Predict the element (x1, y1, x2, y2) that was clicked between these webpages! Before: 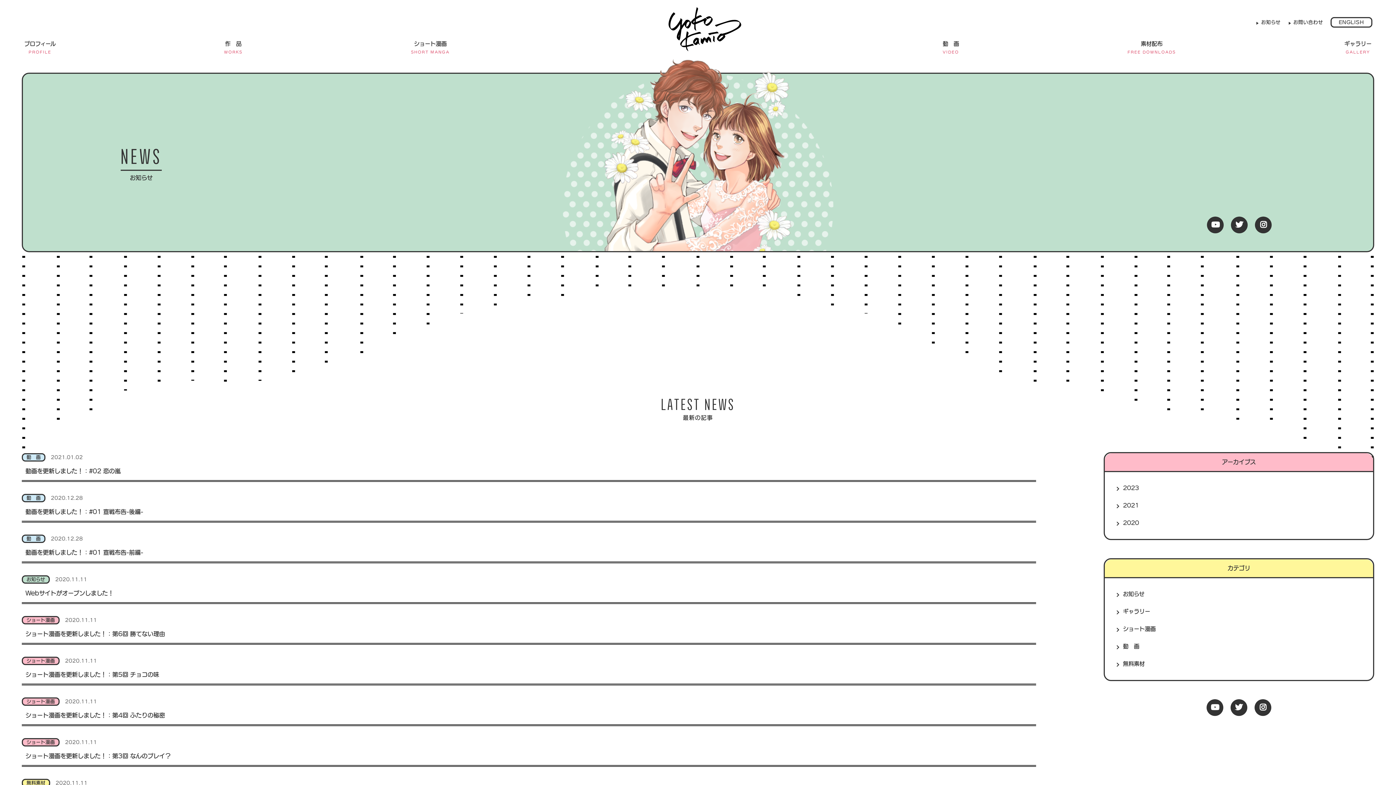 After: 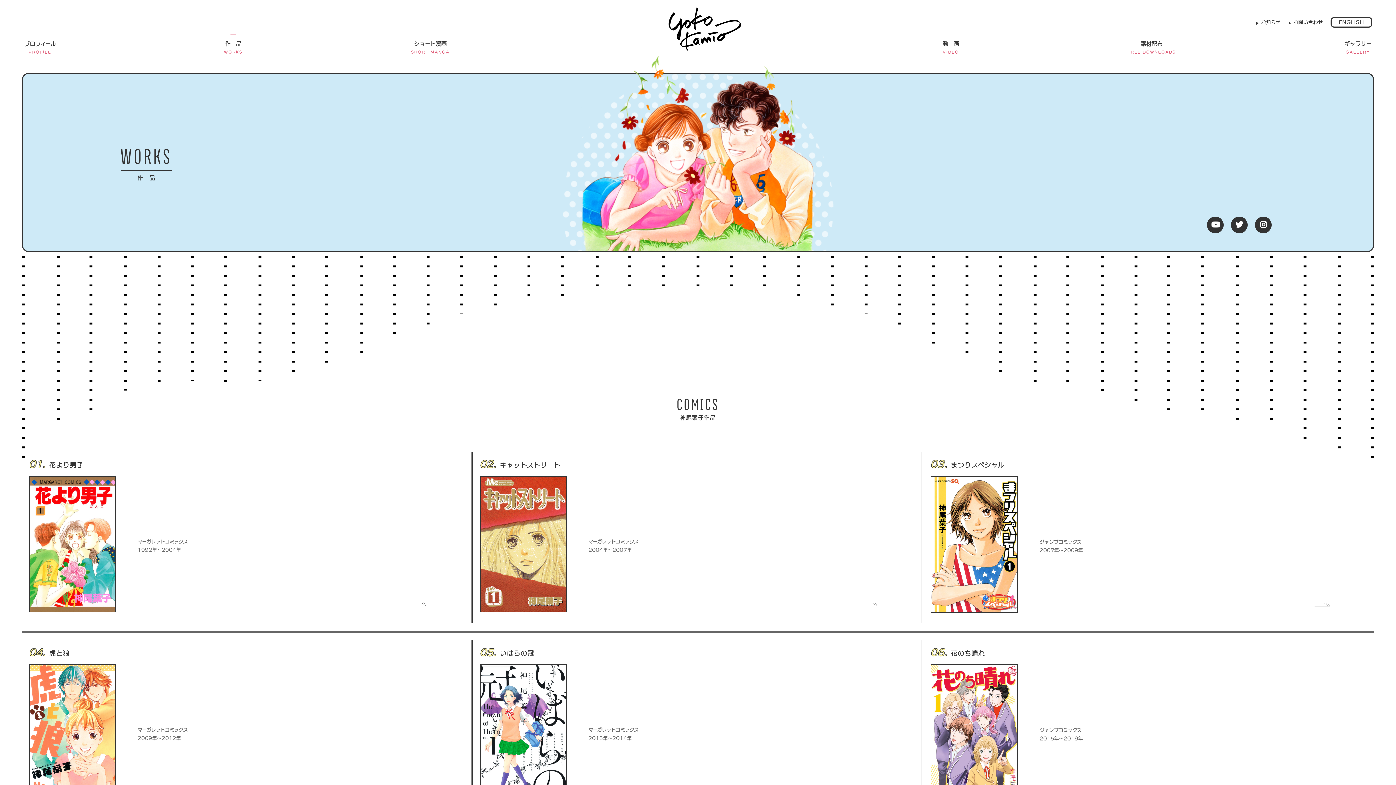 Action: bbox: (221, 36, 245, 57) label: 作　品
WORKS